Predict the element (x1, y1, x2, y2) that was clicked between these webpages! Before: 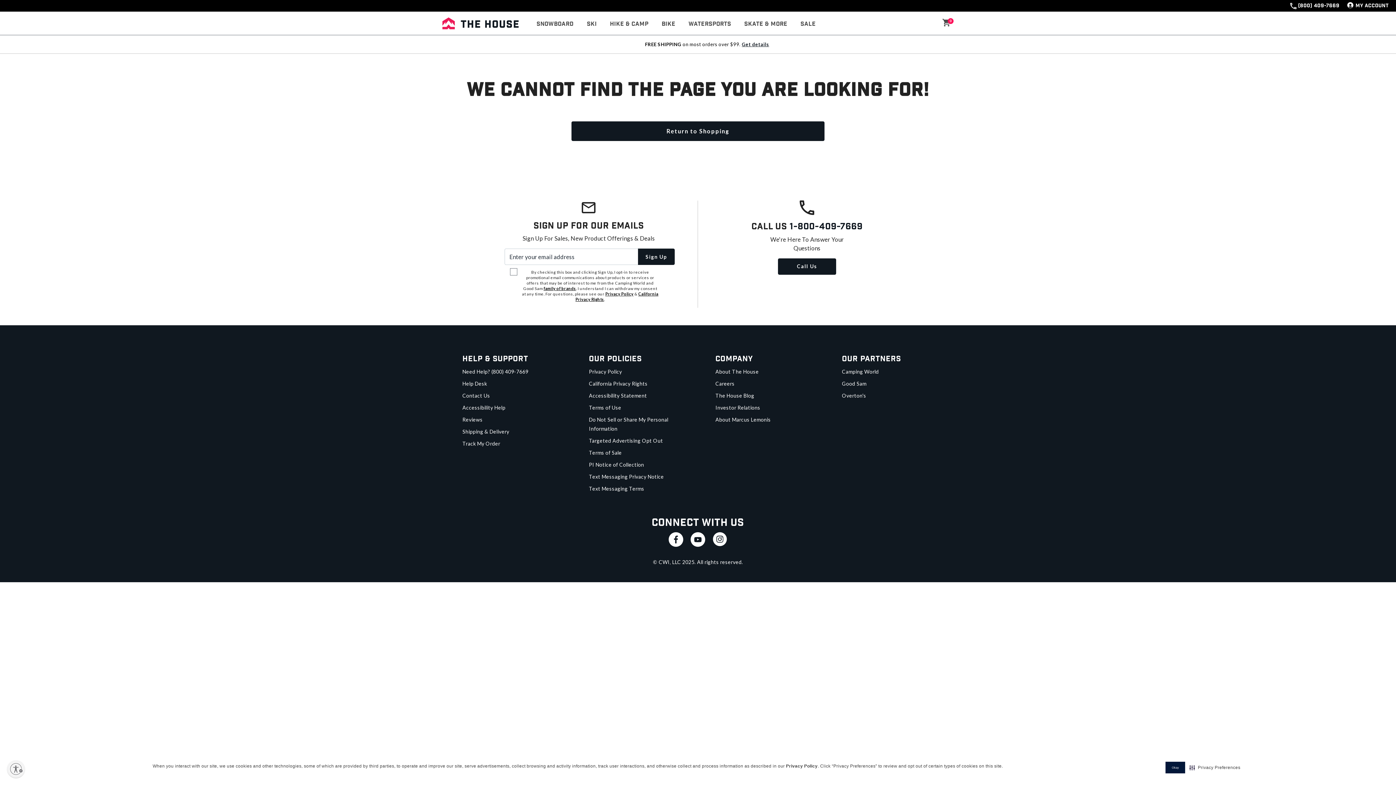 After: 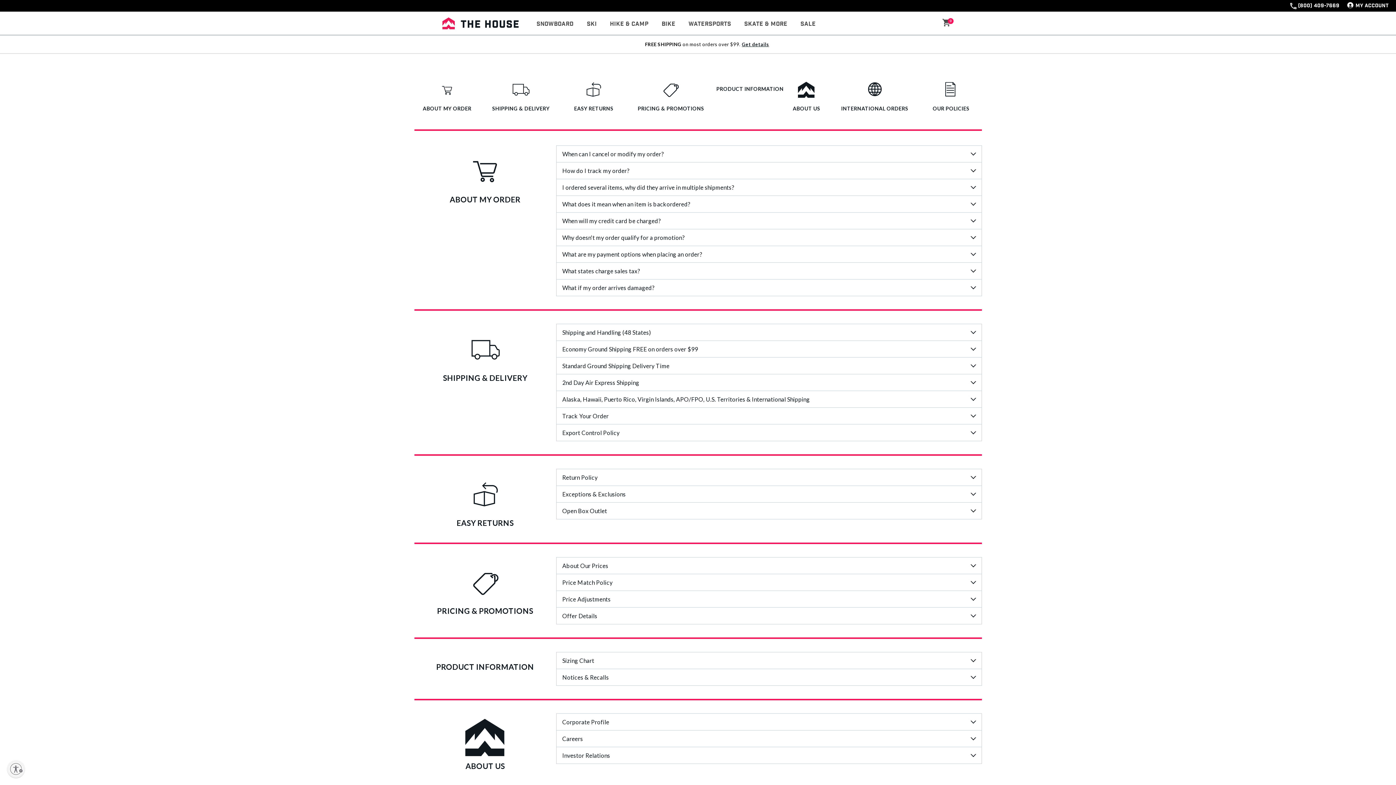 Action: label: Get details bbox: (741, 41, 769, 47)